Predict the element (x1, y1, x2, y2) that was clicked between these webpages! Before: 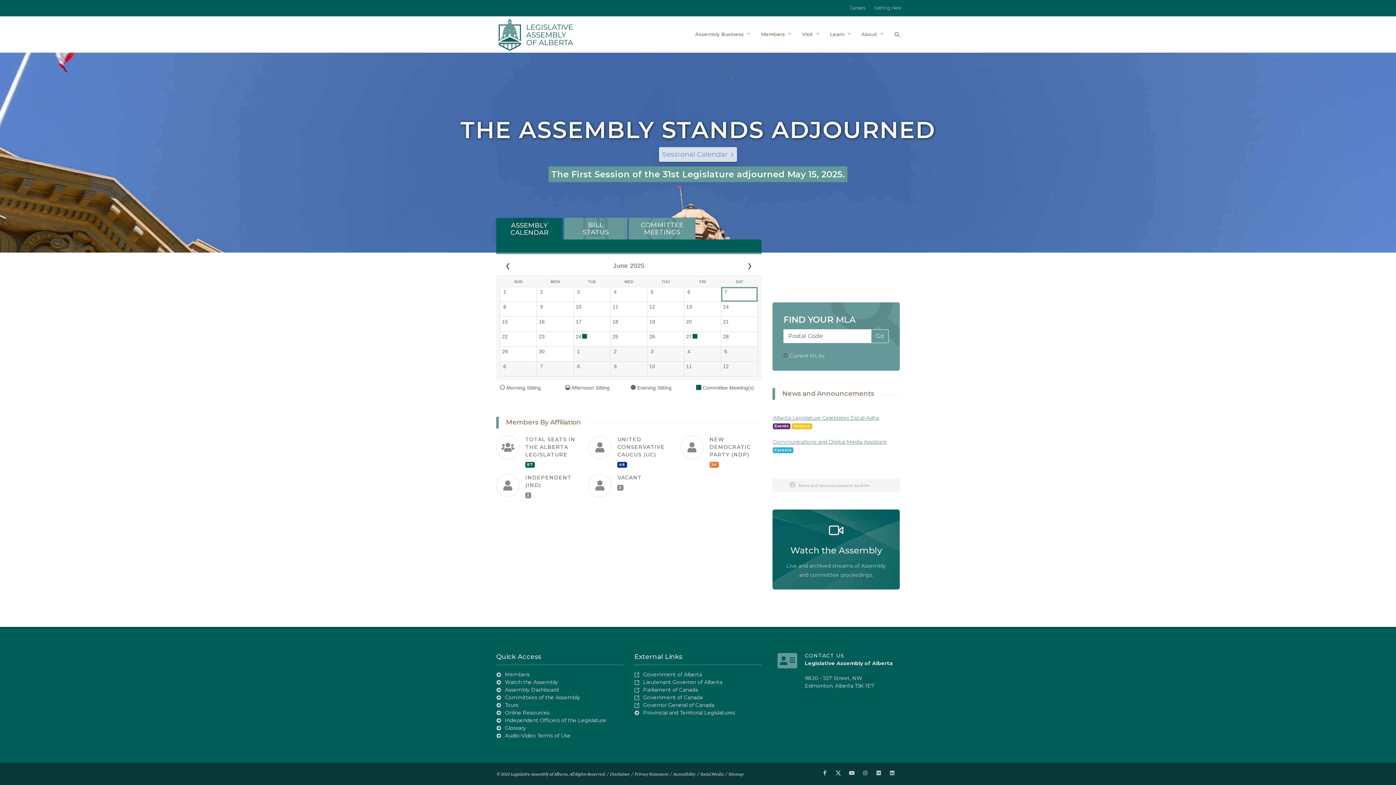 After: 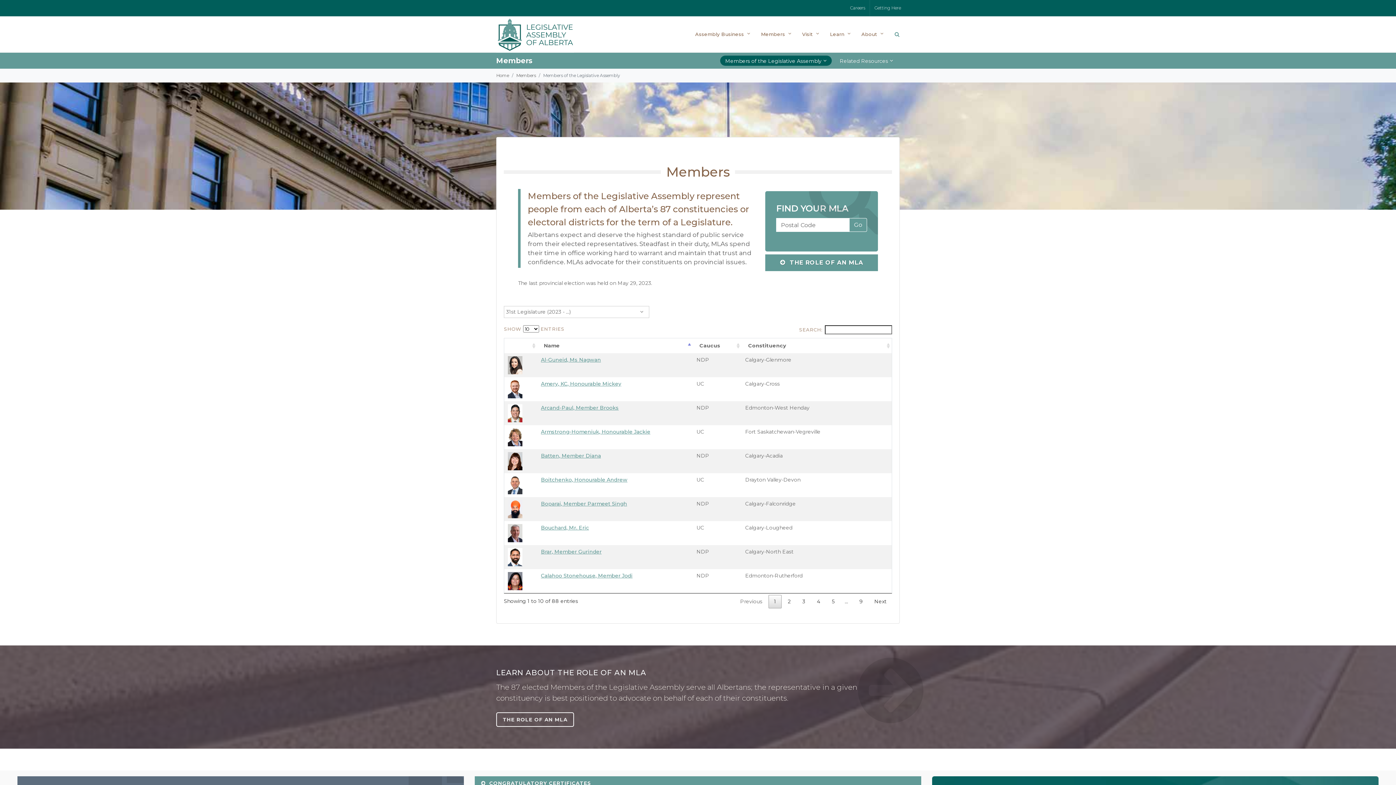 Action: label: 87 bbox: (526, 462, 533, 467)